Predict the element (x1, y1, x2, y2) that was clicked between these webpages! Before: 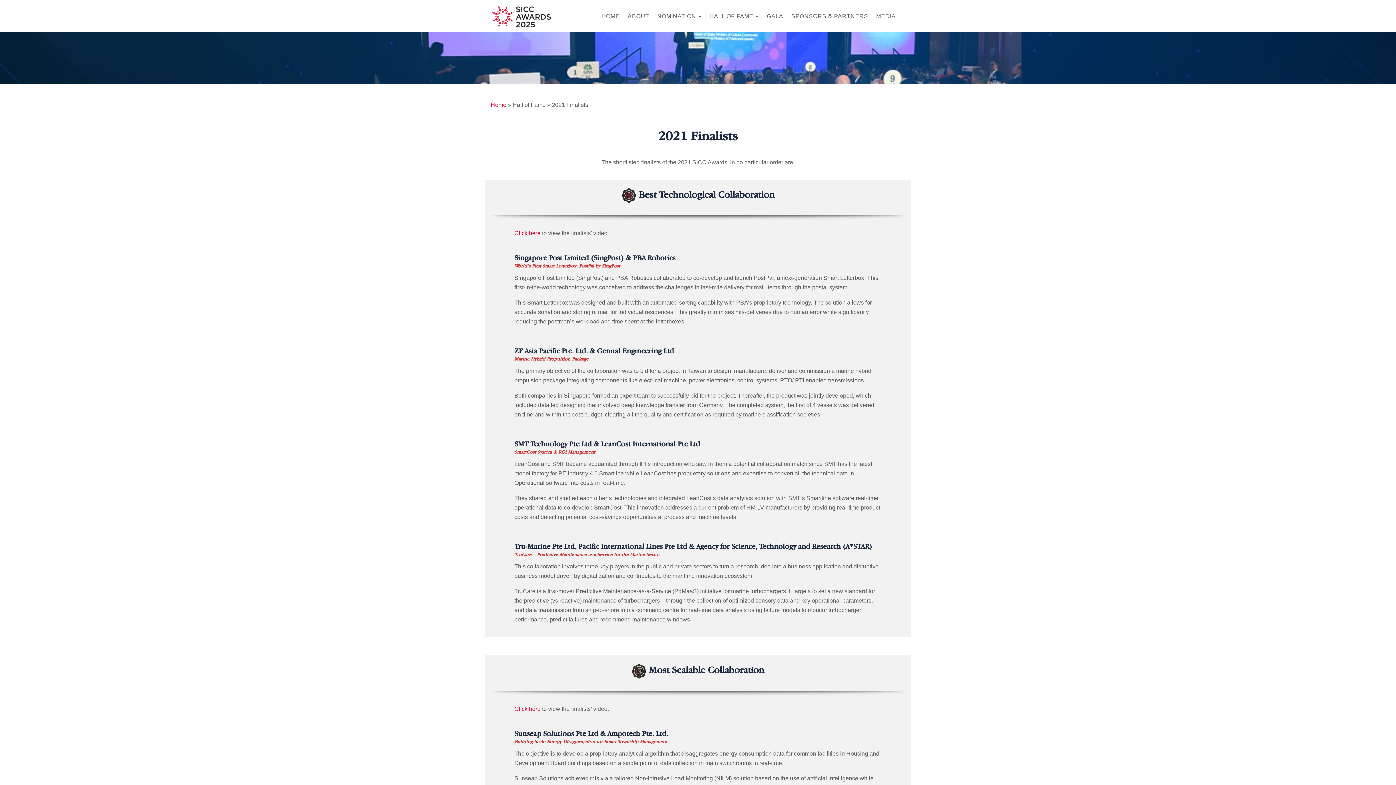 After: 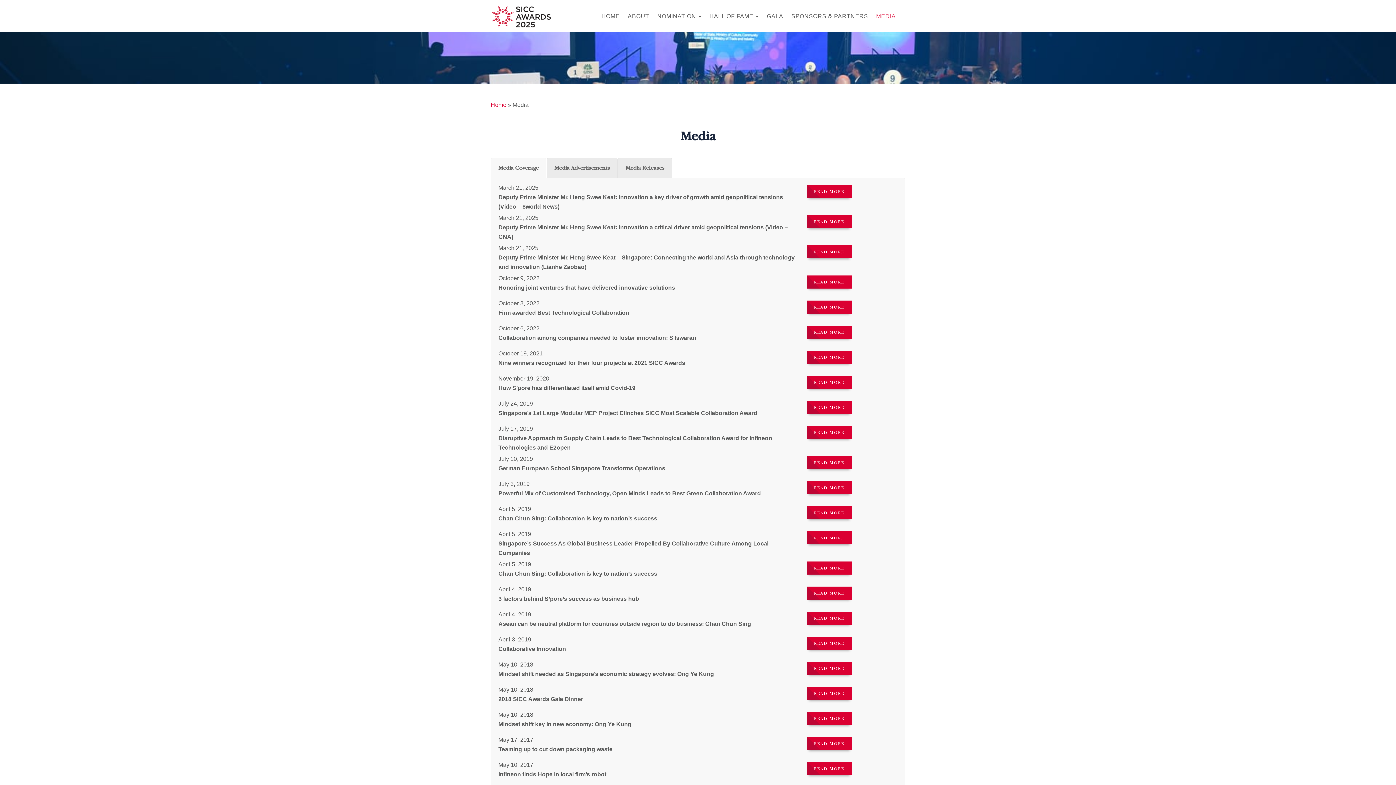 Action: label: MEDIA bbox: (872, 8, 900, 24)